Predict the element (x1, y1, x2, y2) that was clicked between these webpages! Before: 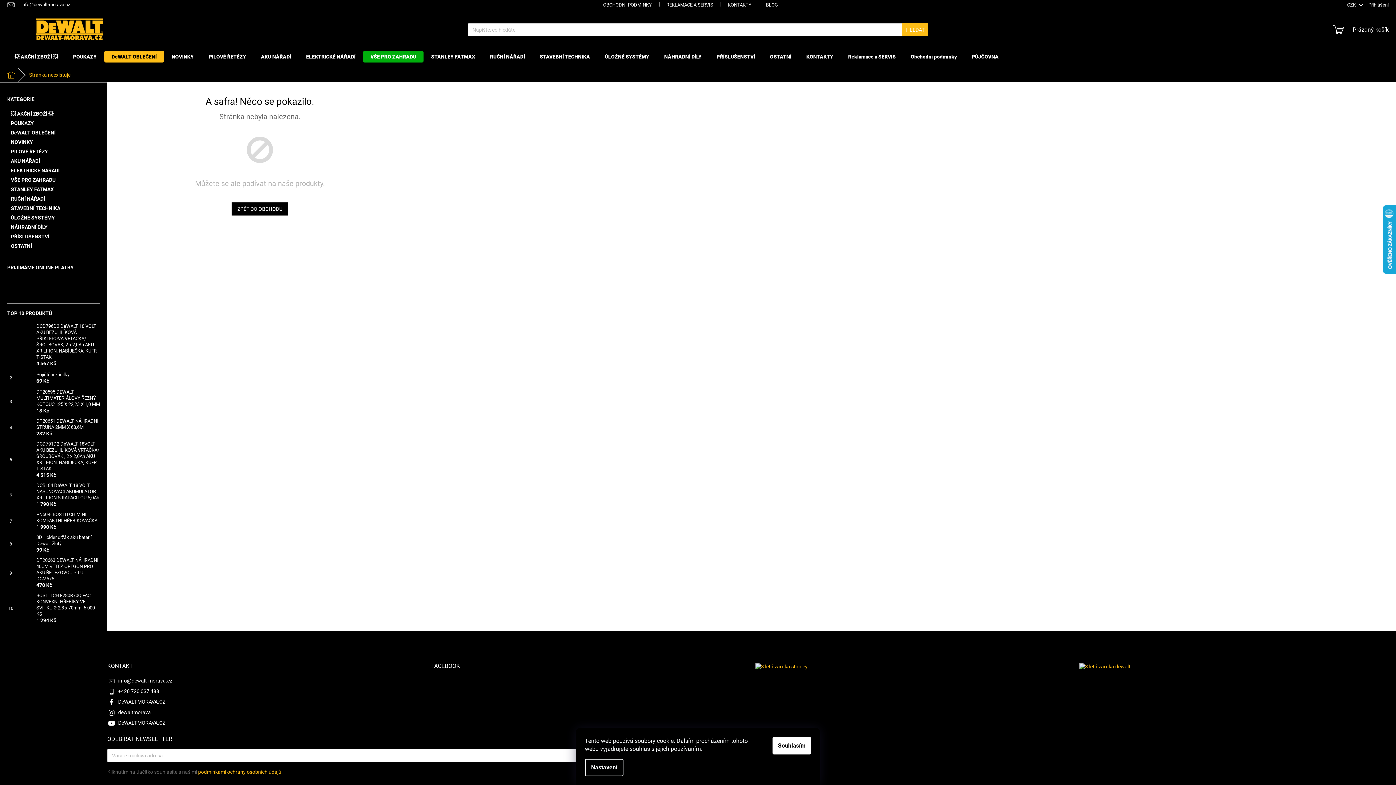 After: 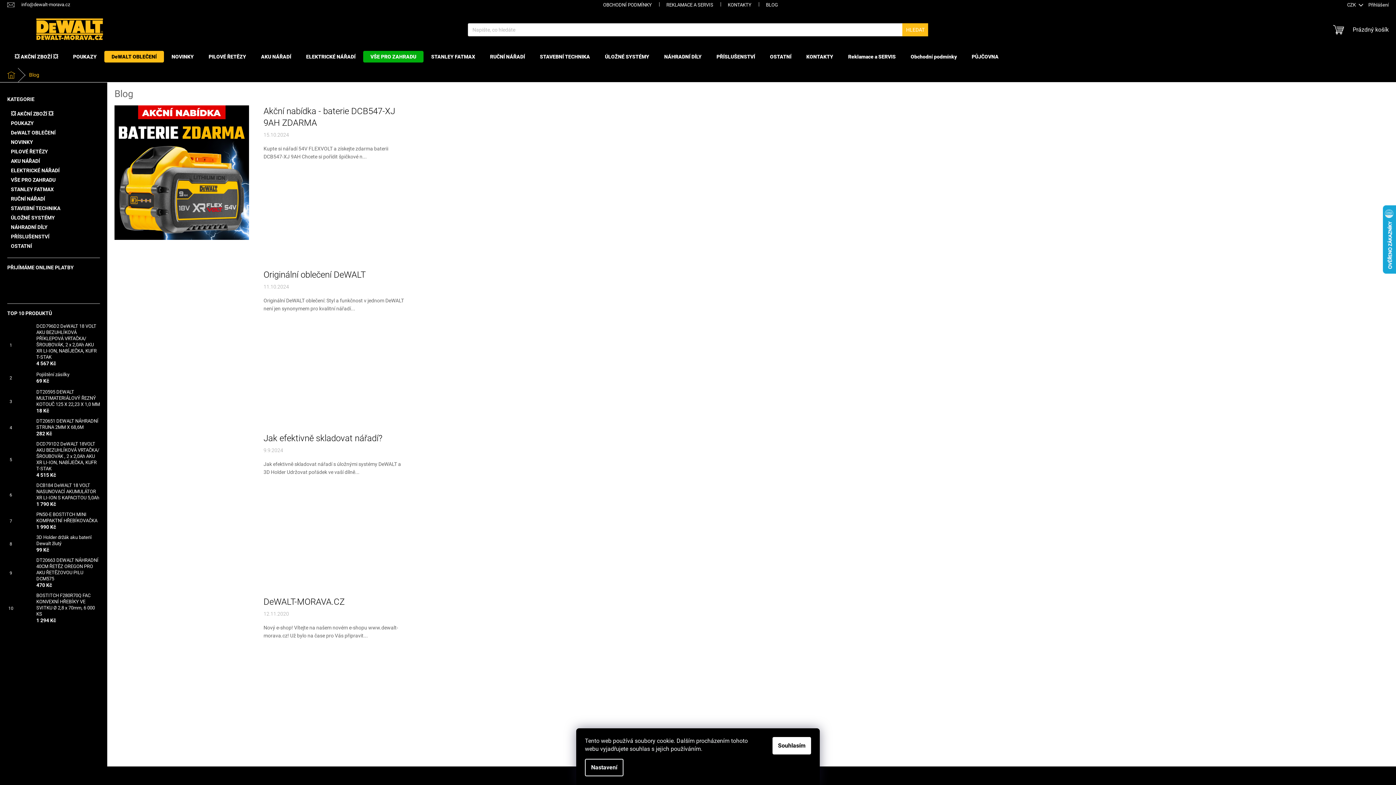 Action: bbox: (758, 0, 785, 9) label: BLOG